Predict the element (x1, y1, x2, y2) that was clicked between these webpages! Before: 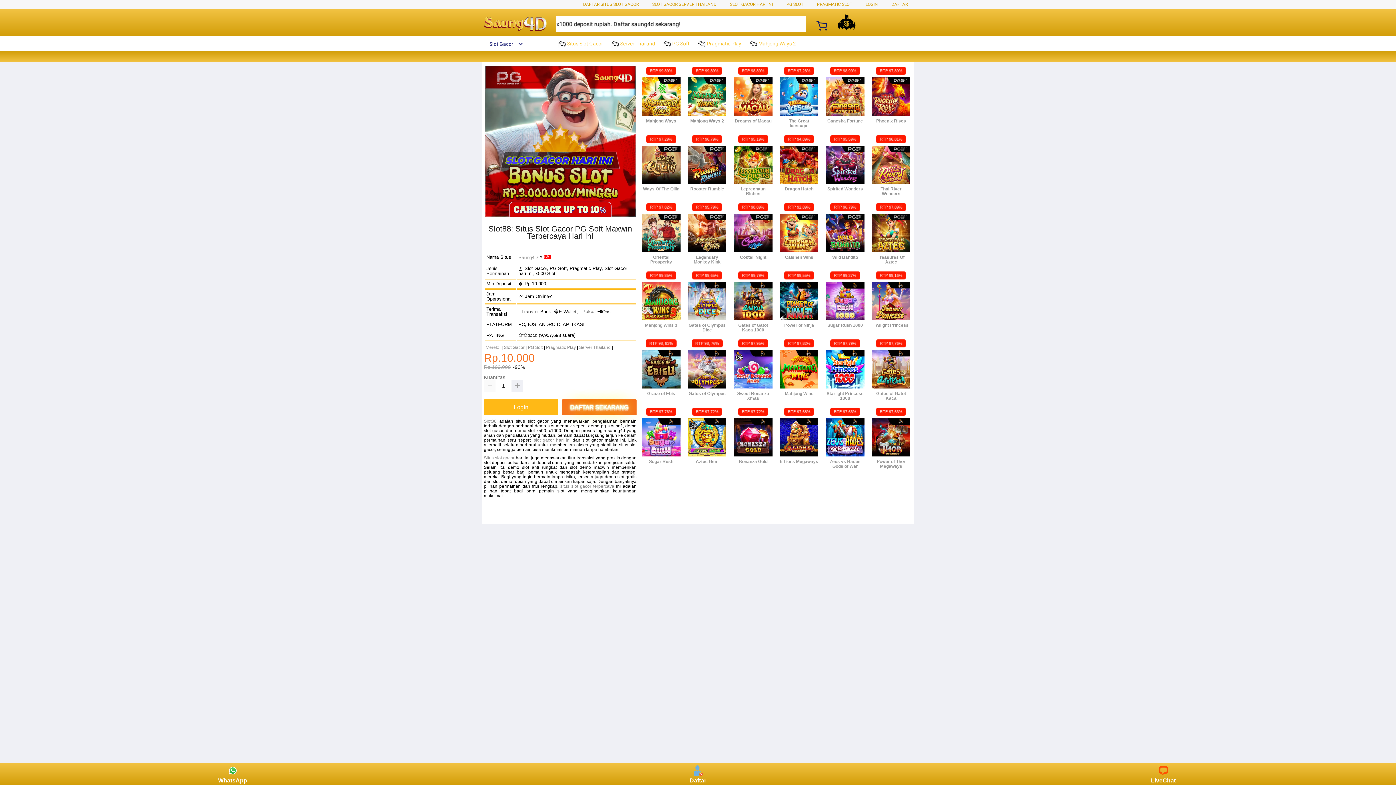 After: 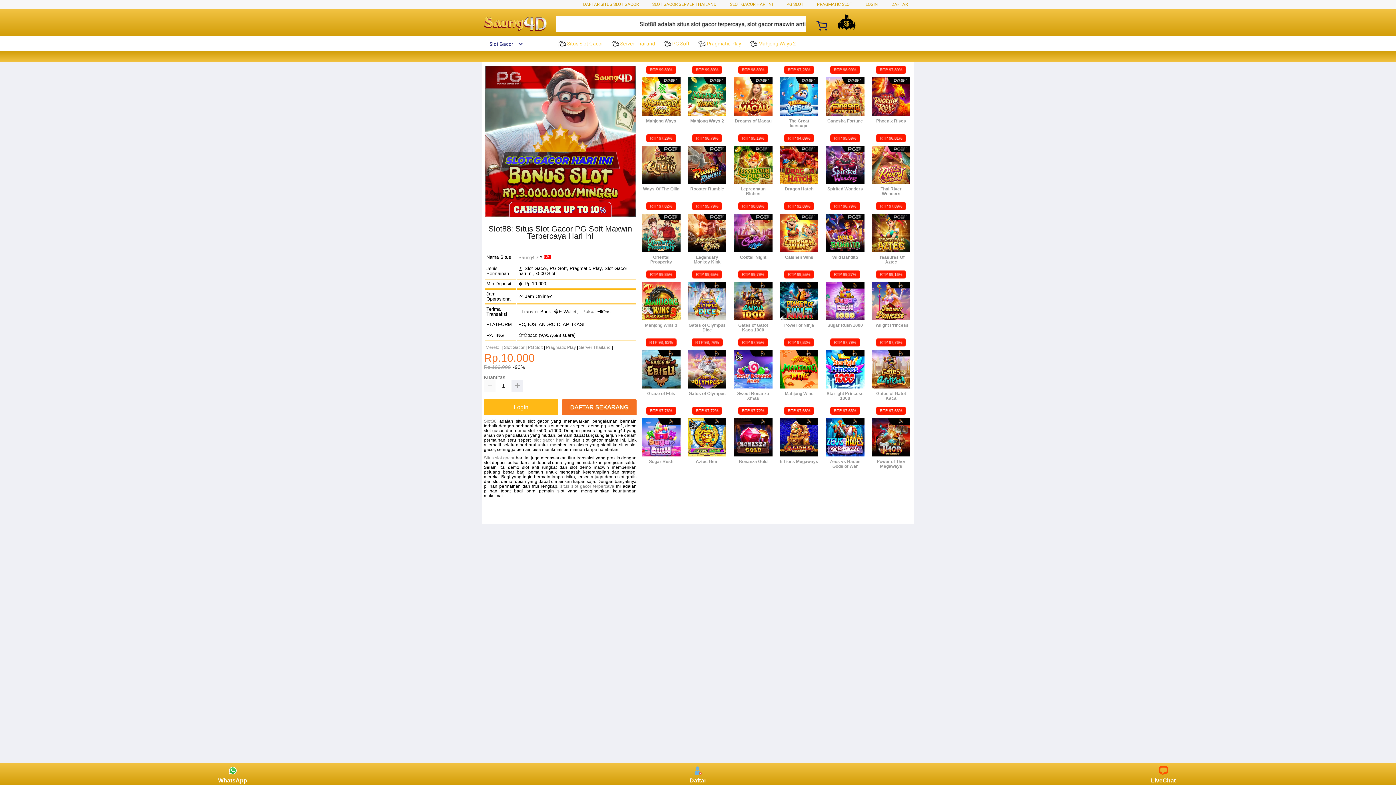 Action: bbox: (560, 484, 614, 489) label: situs slot gacor terpercaya